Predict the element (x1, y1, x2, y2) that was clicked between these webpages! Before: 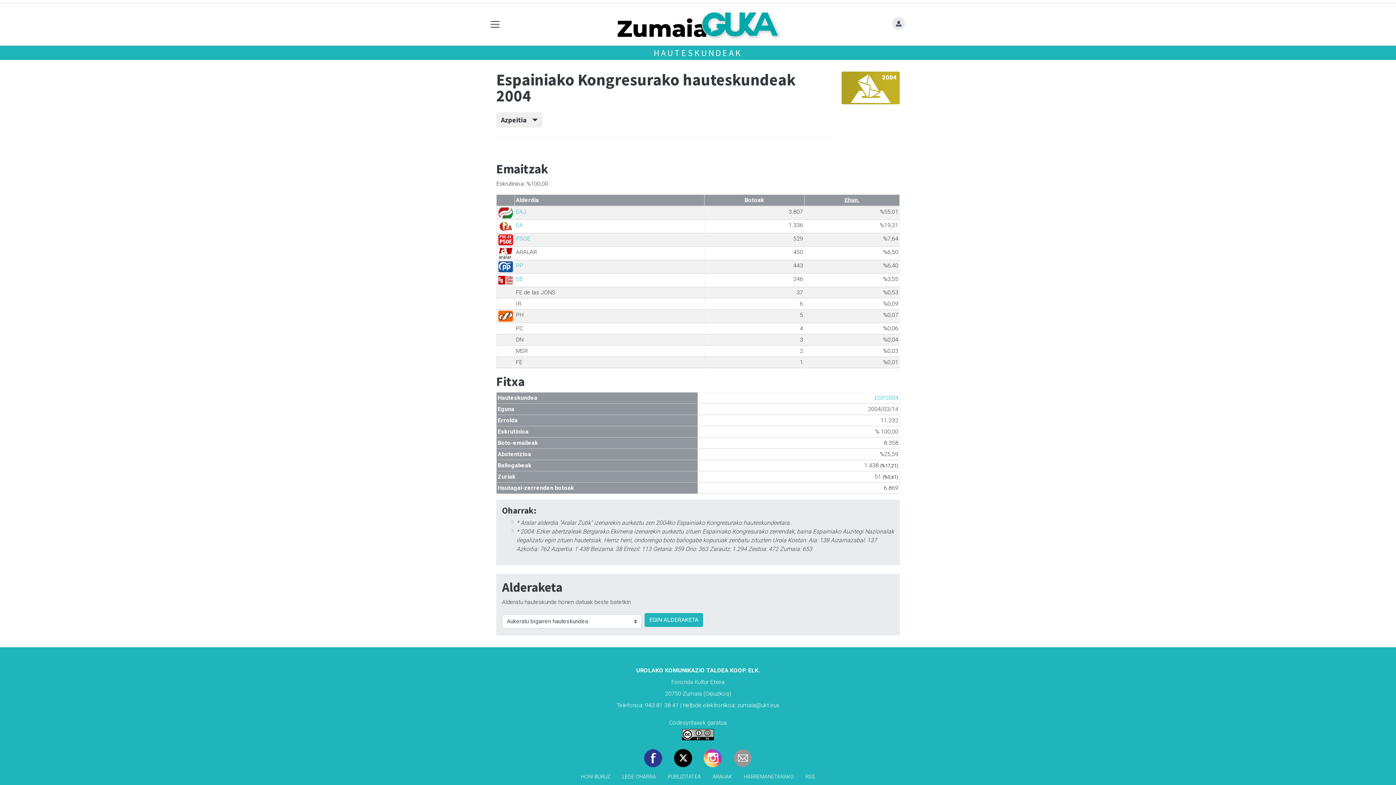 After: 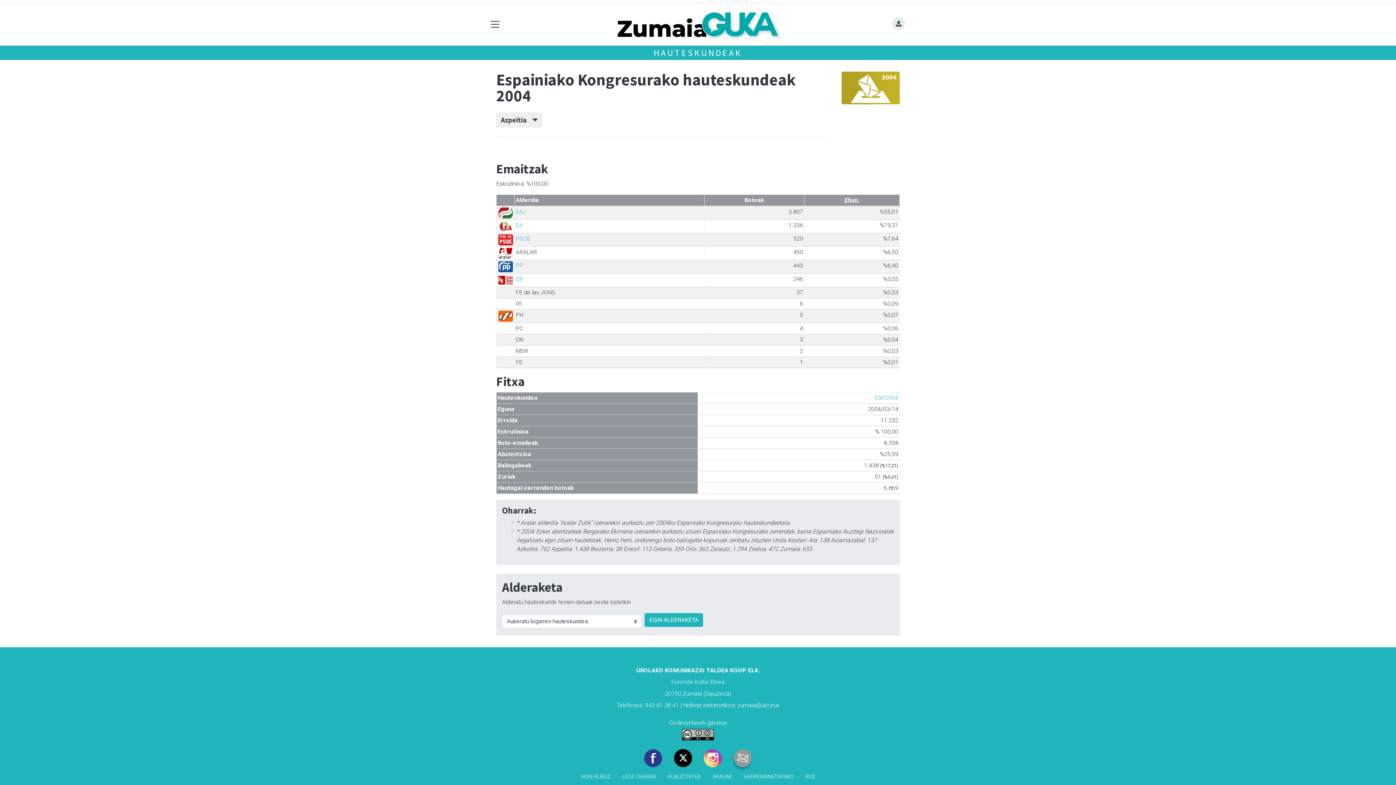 Action: bbox: (728, 746, 757, 770)